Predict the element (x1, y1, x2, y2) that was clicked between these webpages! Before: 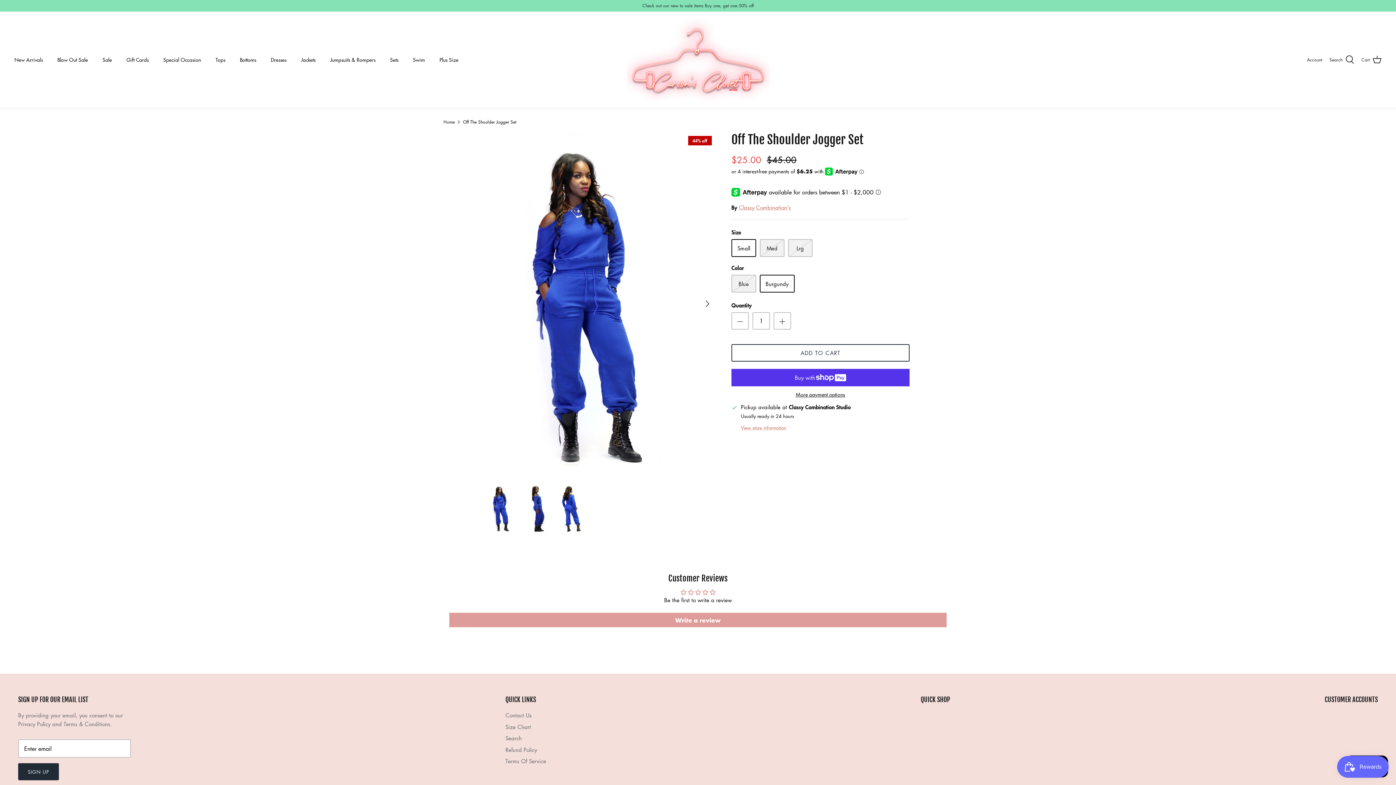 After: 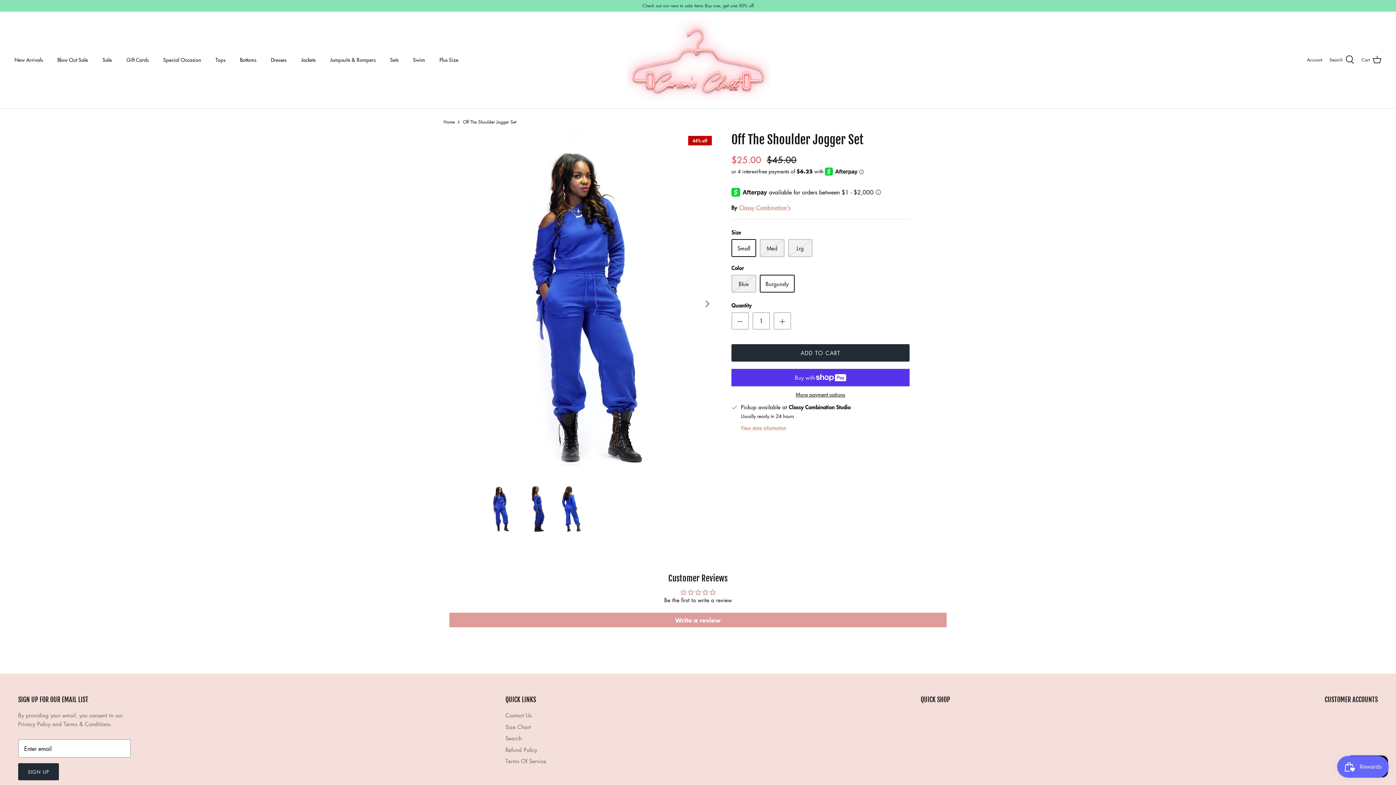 Action: label: ADD TO CART bbox: (731, 344, 909, 361)